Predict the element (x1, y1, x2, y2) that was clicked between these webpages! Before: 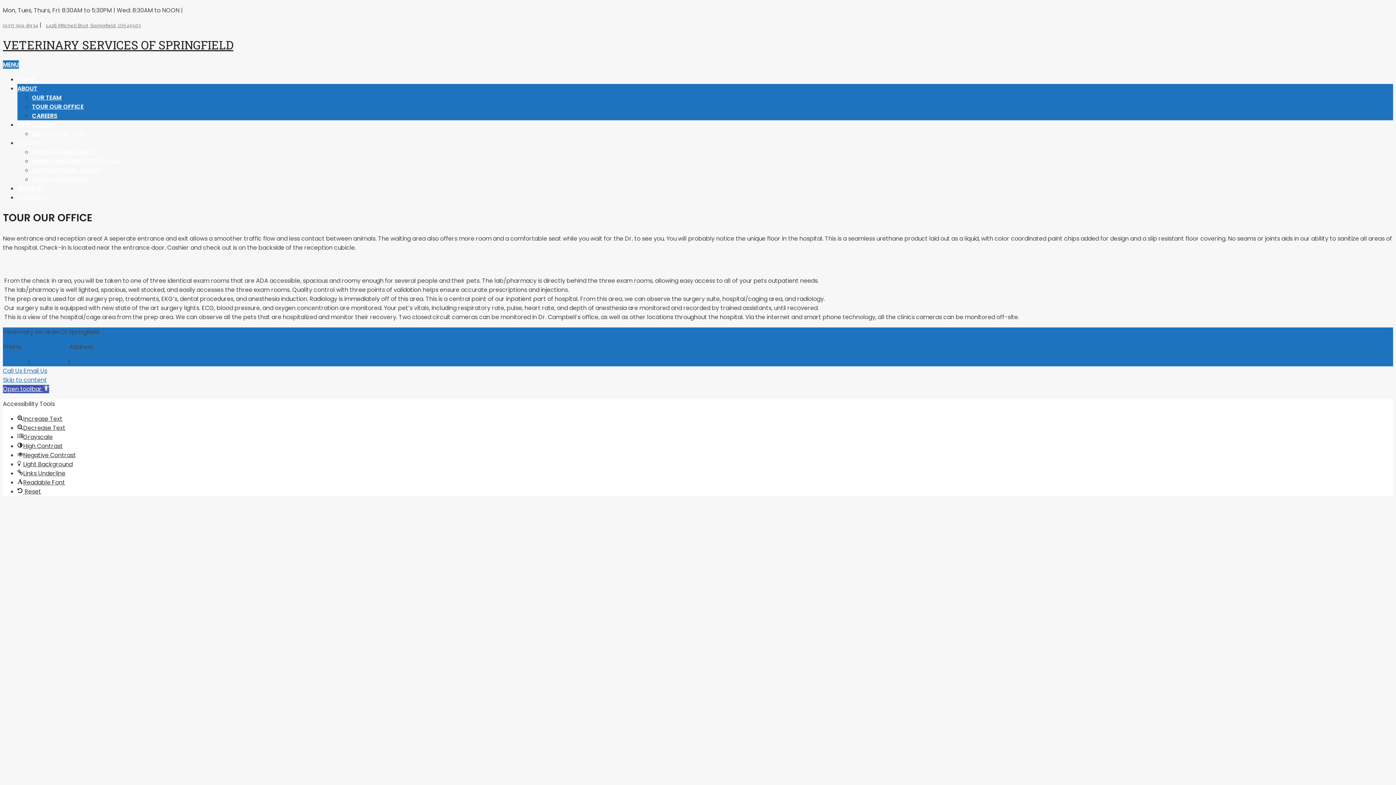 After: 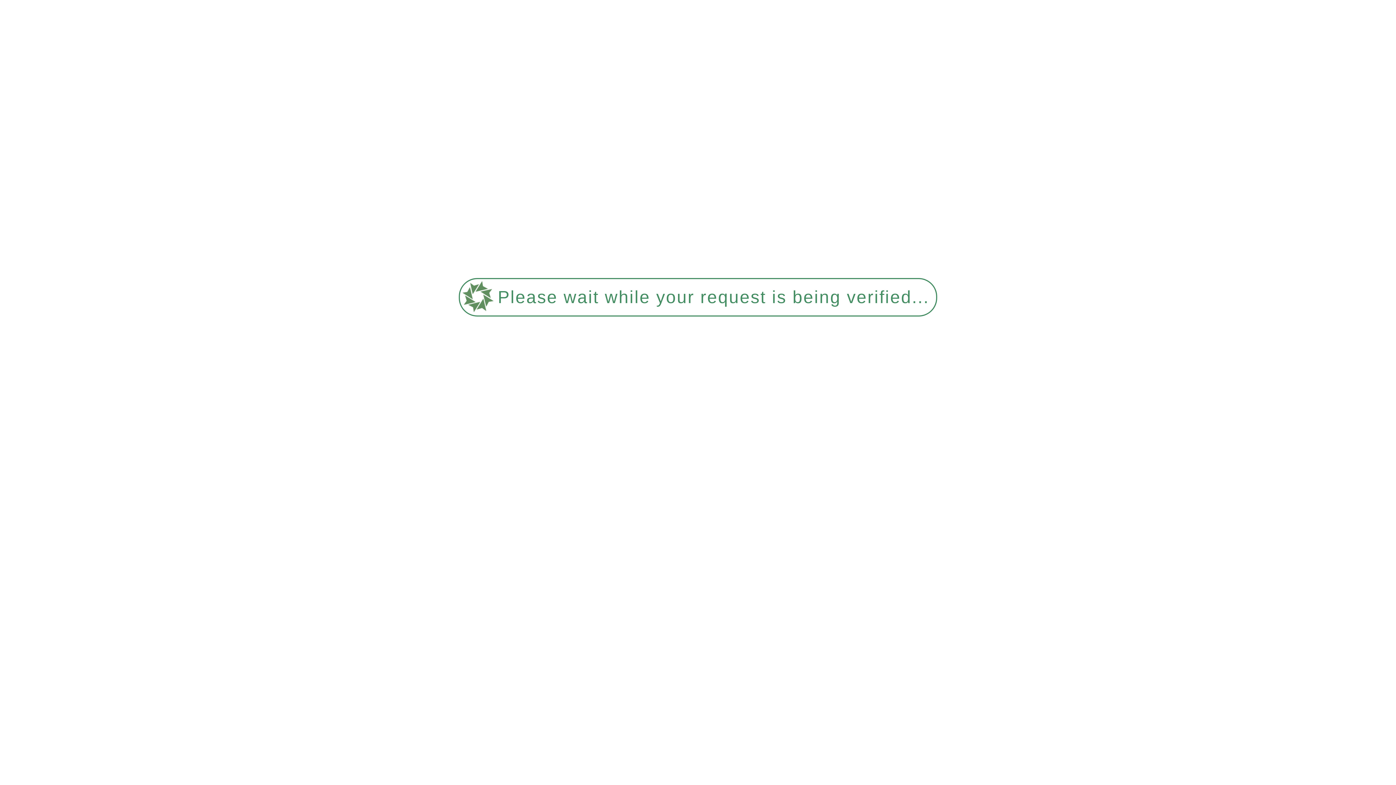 Action: label: OUR TEAM bbox: (32, 93, 61, 101)